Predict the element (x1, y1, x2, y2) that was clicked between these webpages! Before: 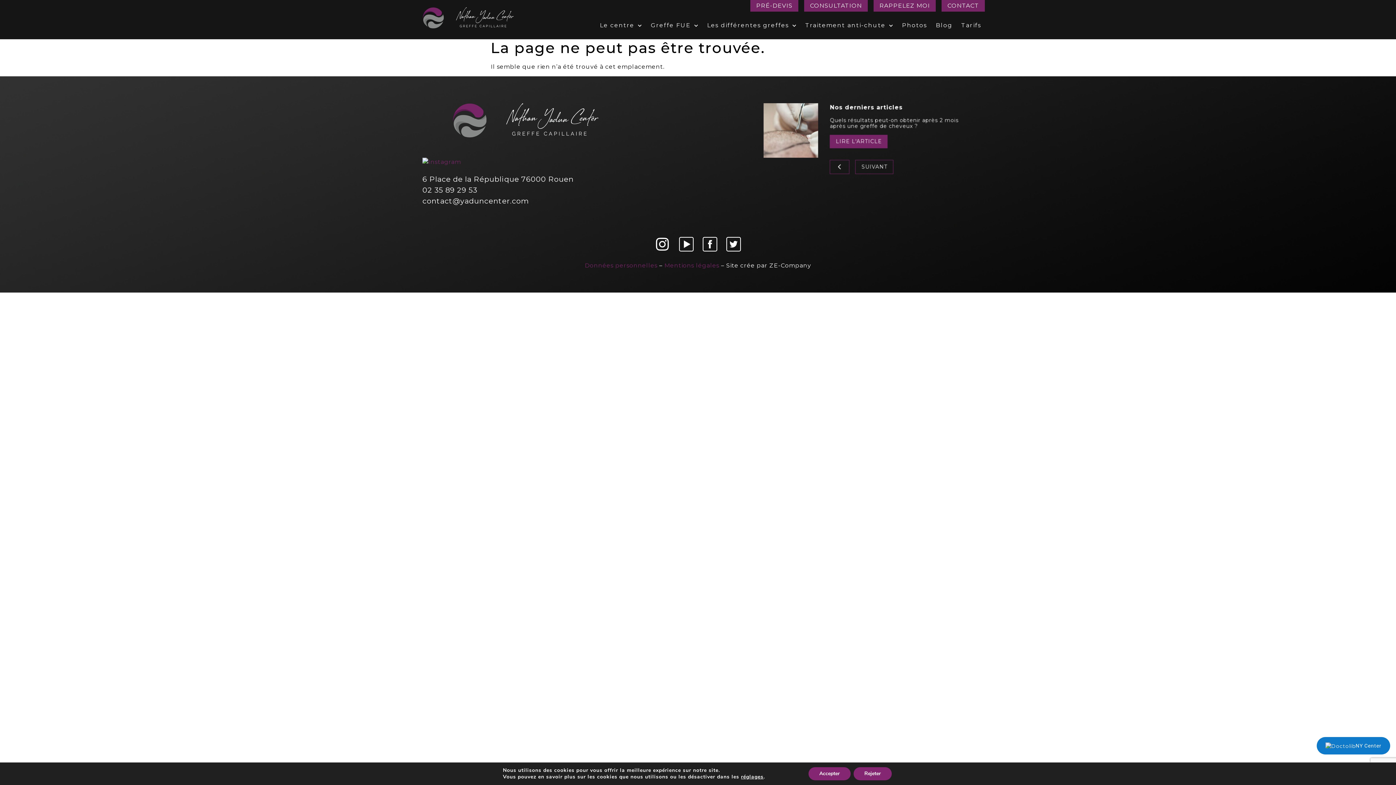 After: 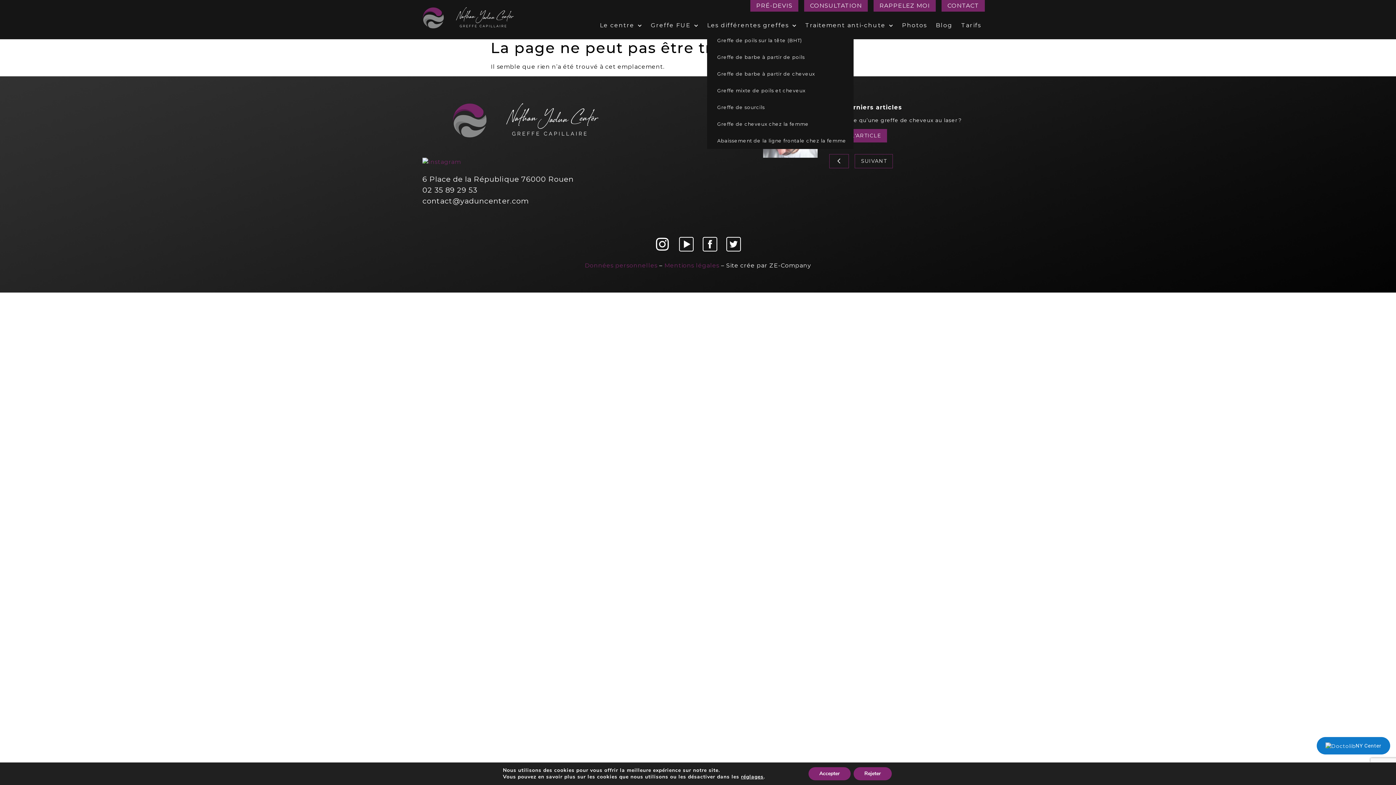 Action: label: Les différentes greffes bbox: (707, 18, 796, 32)